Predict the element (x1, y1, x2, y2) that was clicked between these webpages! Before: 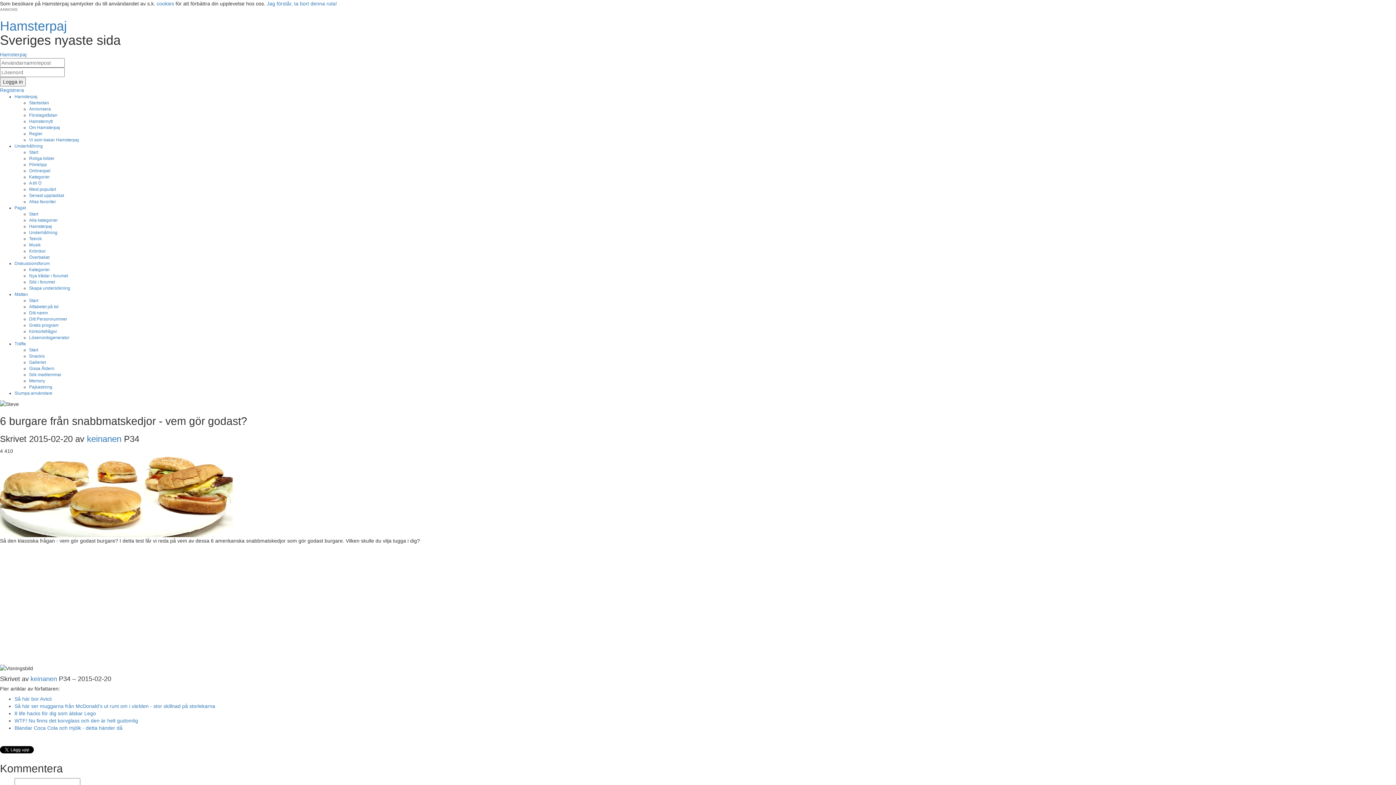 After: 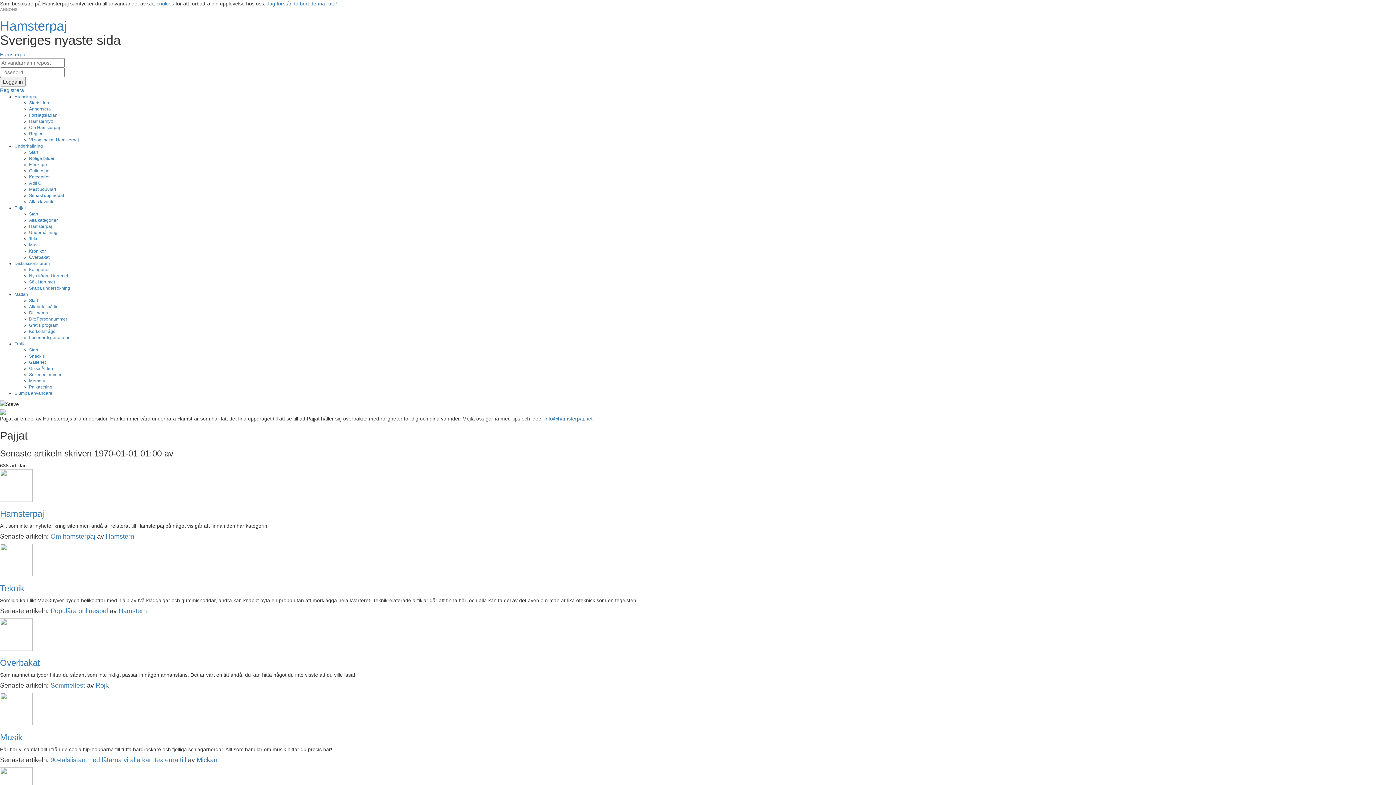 Action: label: Alla kategorier bbox: (29, 217, 57, 222)